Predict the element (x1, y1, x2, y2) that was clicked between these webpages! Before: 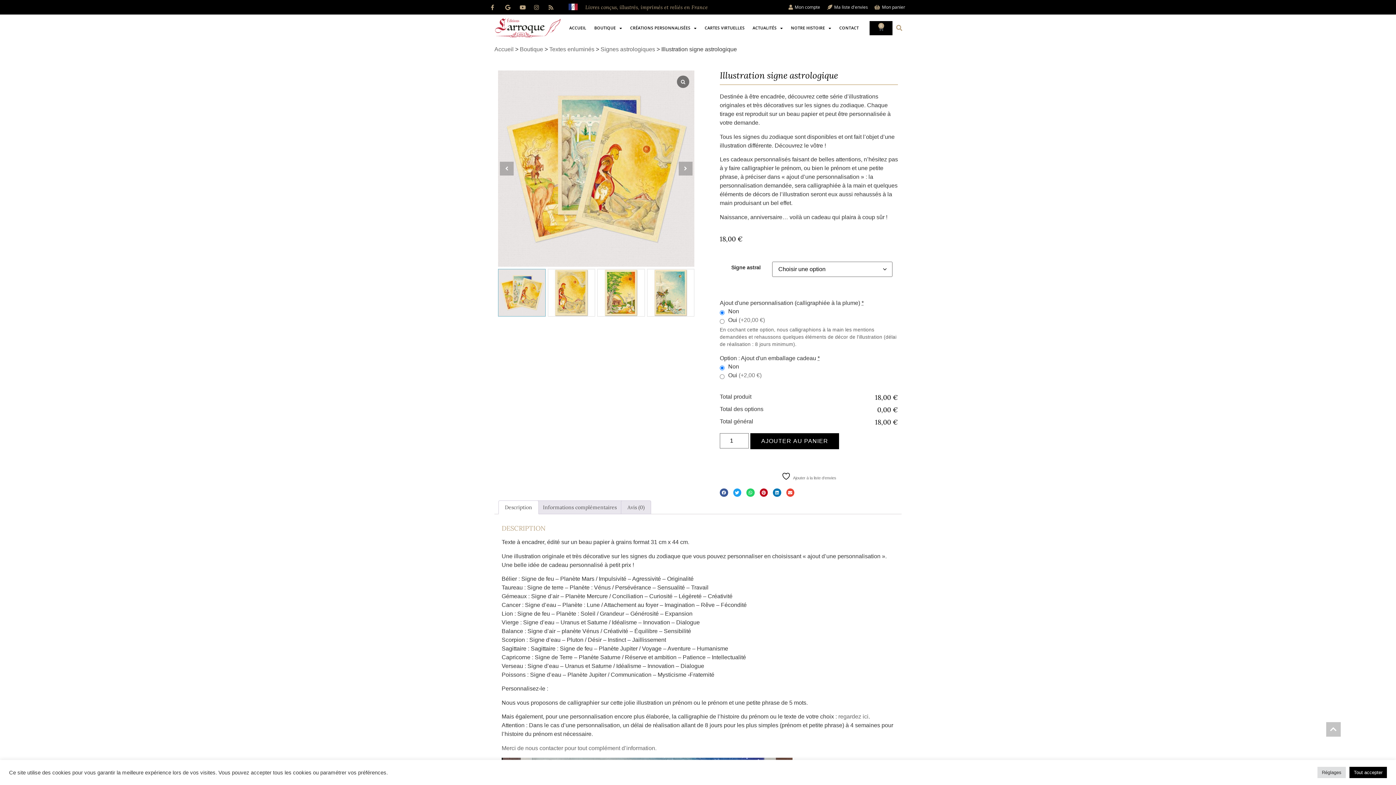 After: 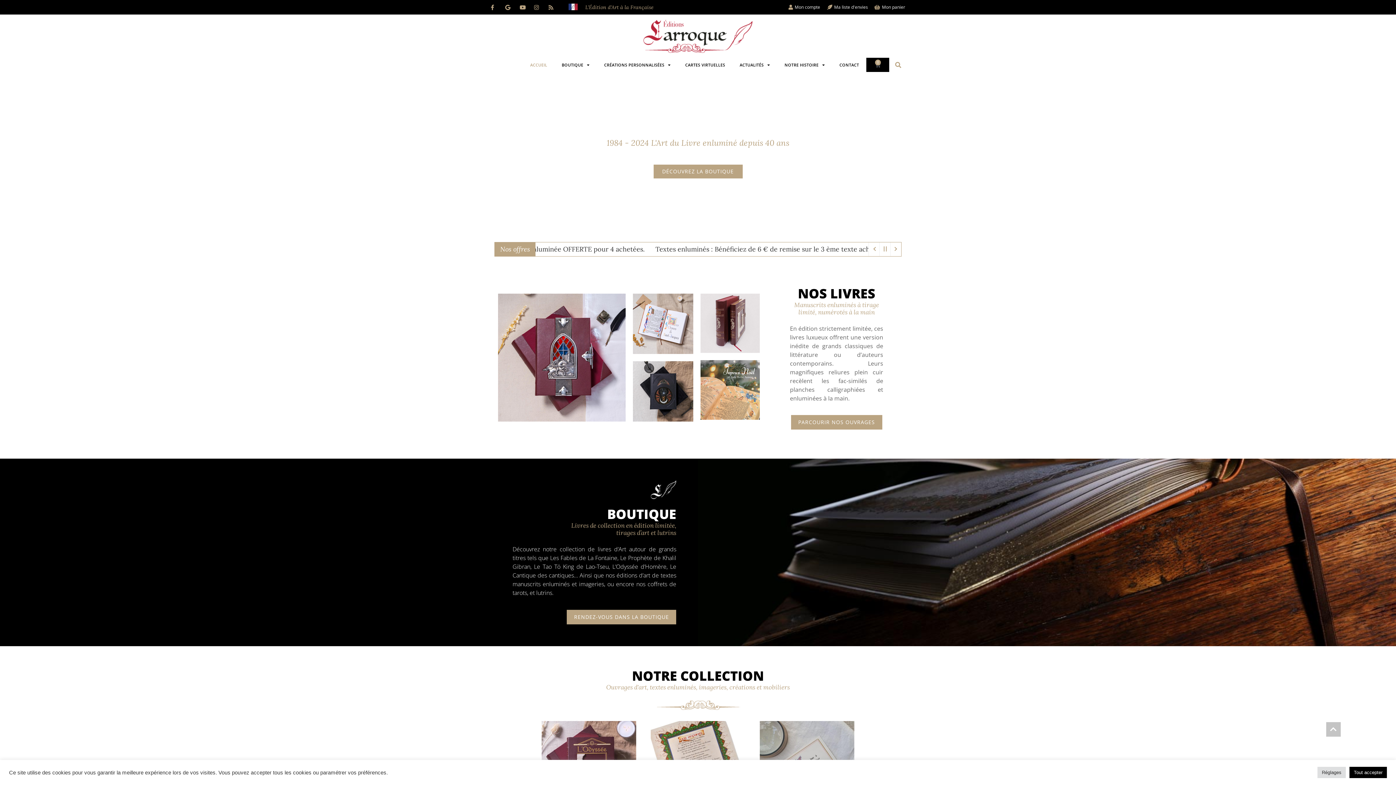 Action: label: ACCUEIL bbox: (565, 19, 590, 36)